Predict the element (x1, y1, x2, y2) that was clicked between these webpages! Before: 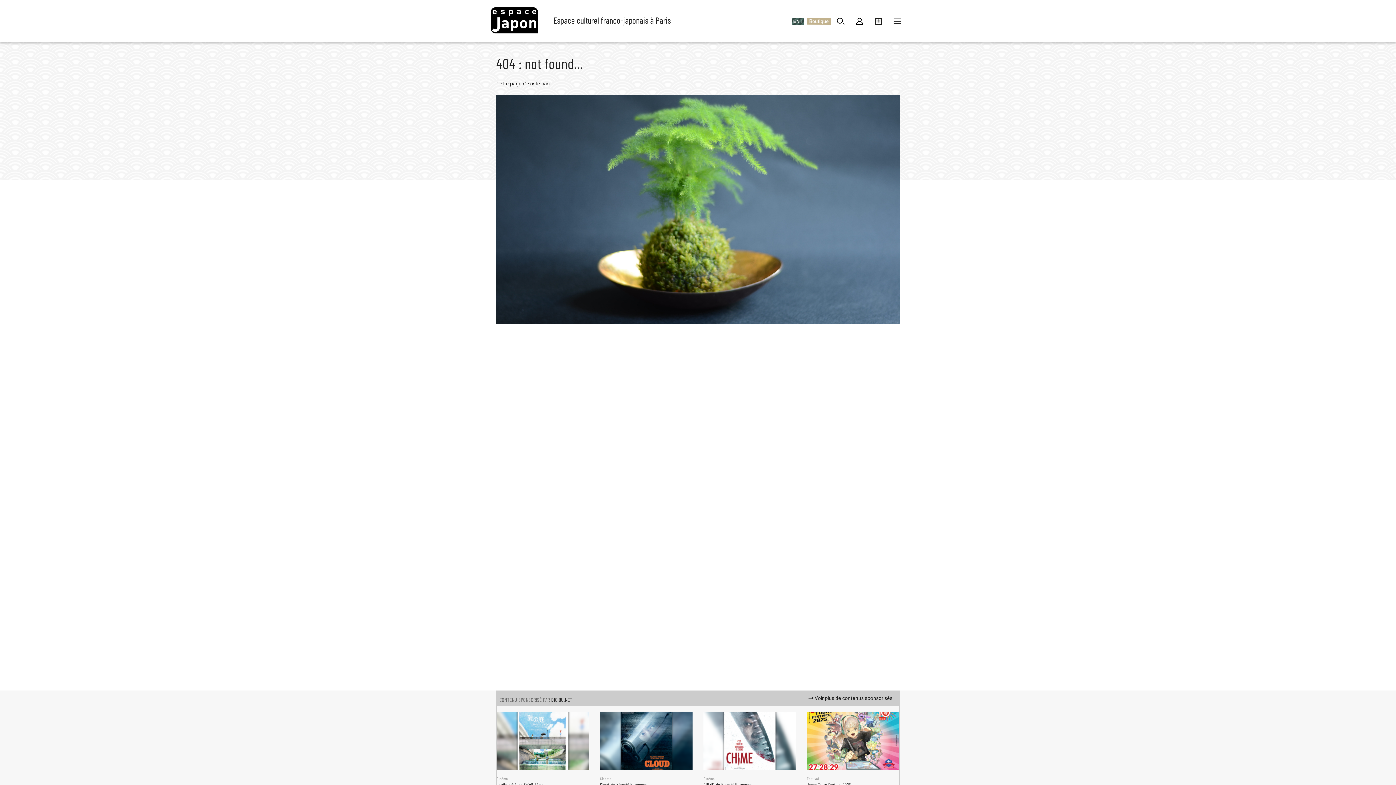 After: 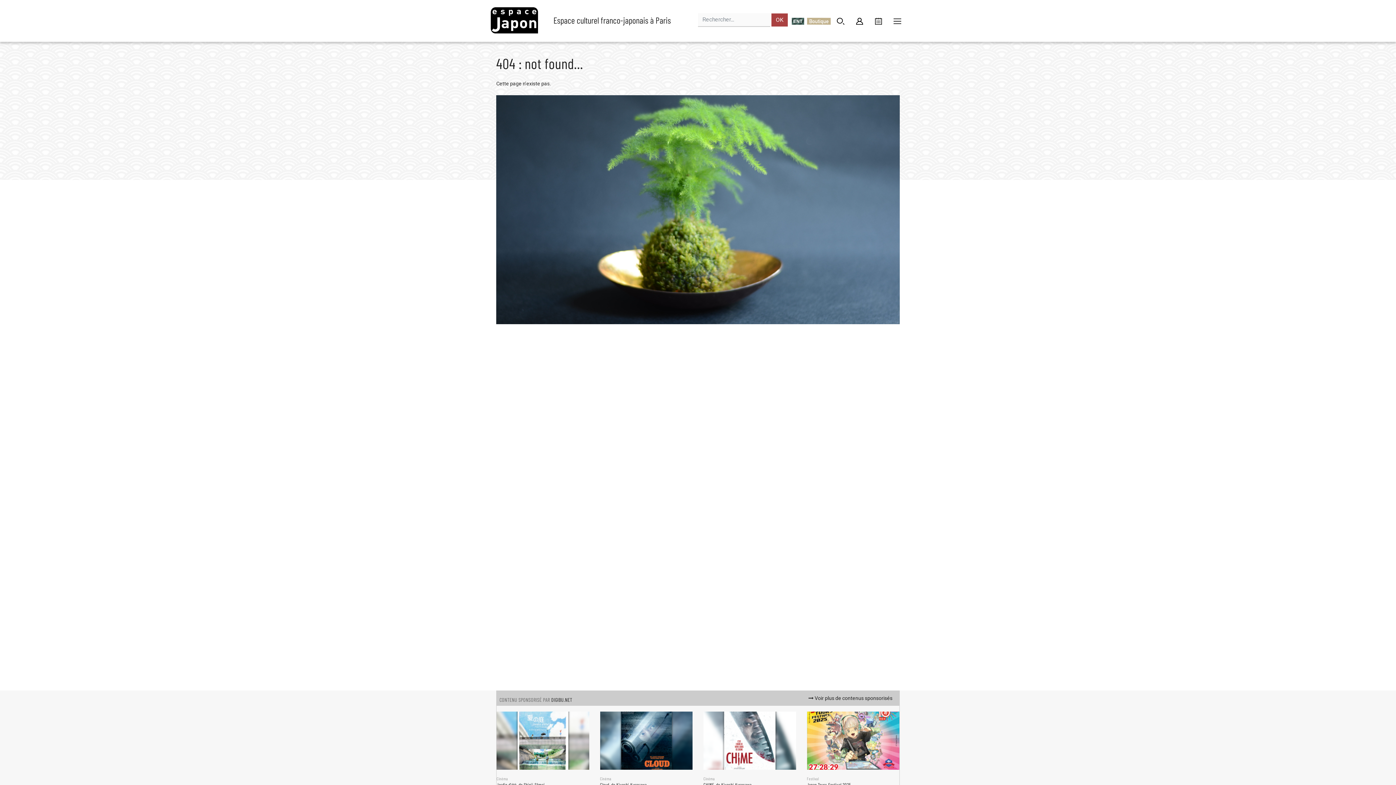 Action: bbox: (837, 17, 844, 24)